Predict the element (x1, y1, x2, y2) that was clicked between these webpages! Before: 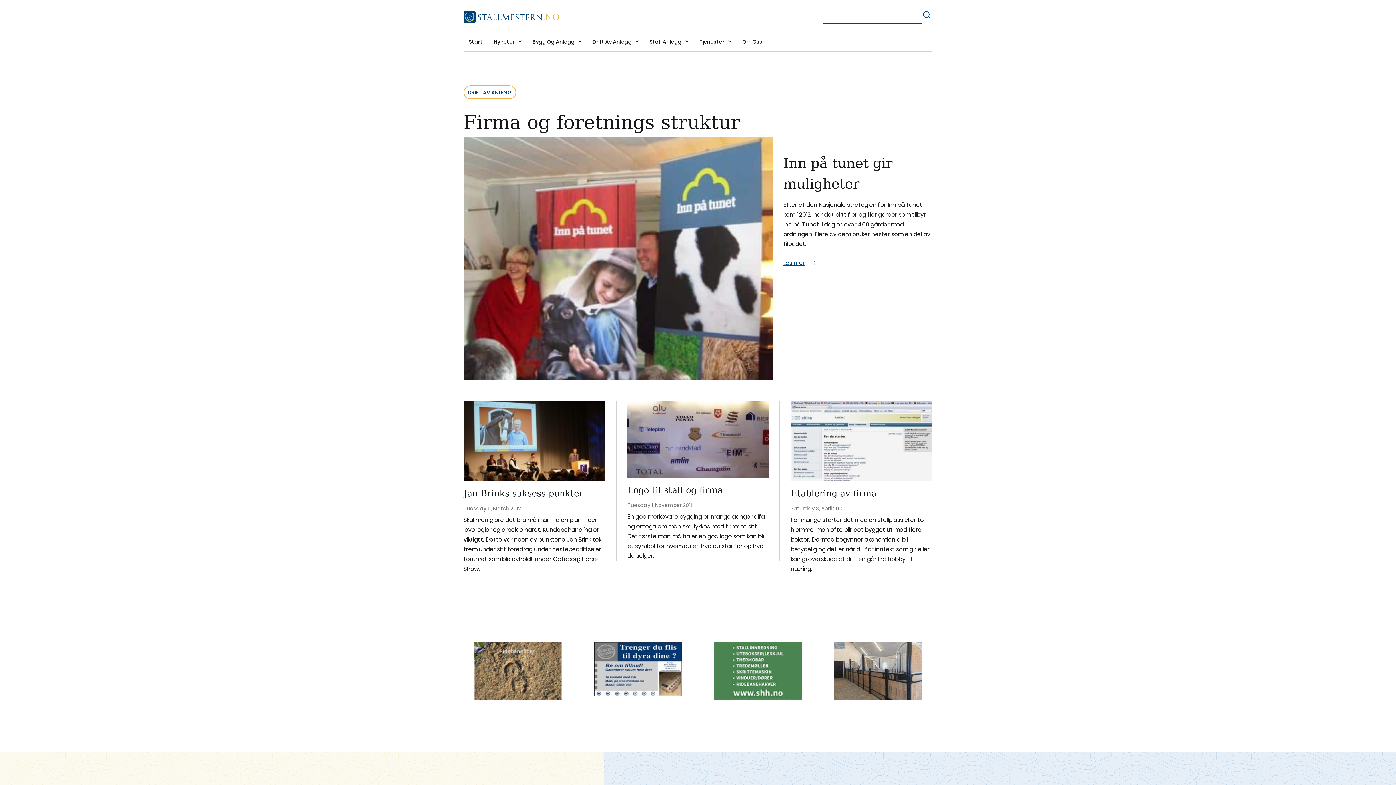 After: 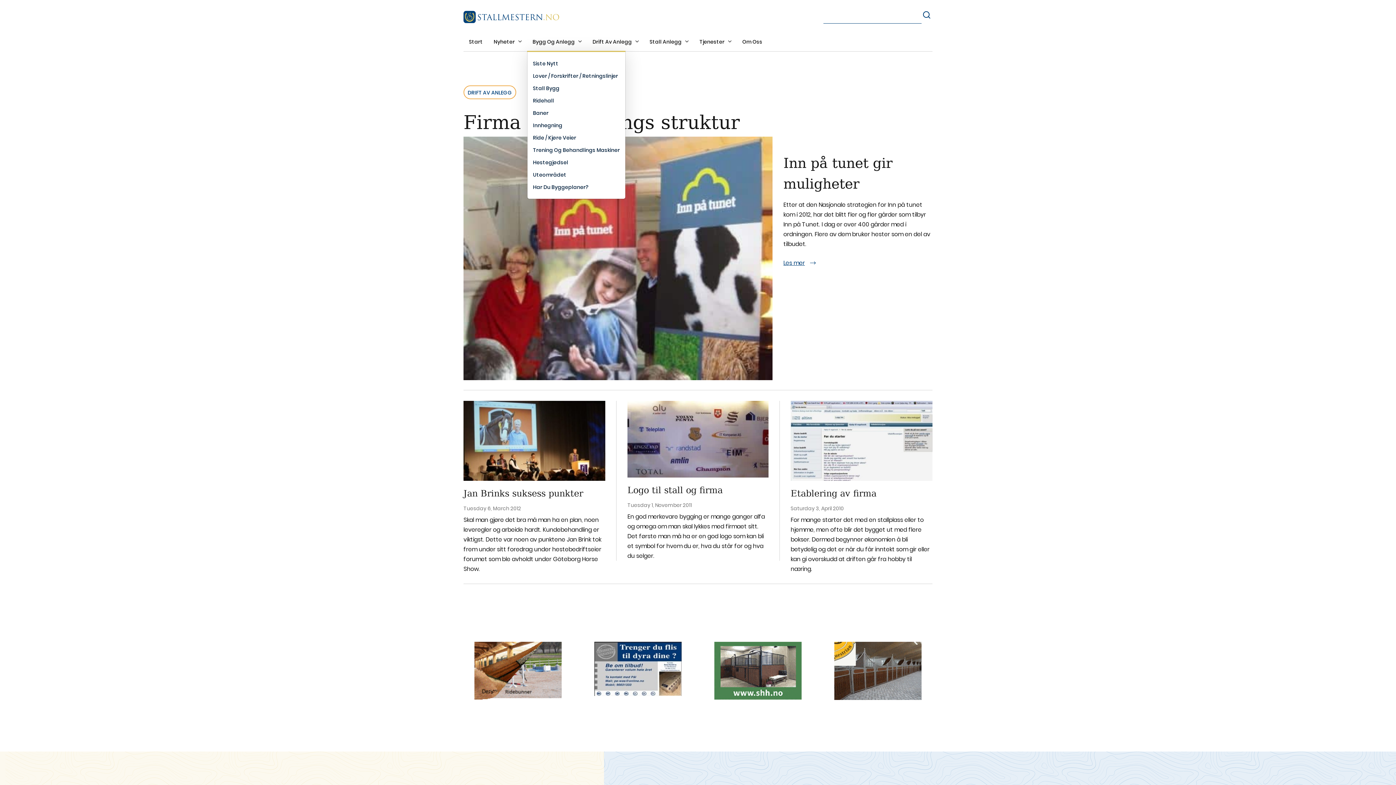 Action: bbox: (527, 32, 587, 51) label: Bygg Og Anlegg 